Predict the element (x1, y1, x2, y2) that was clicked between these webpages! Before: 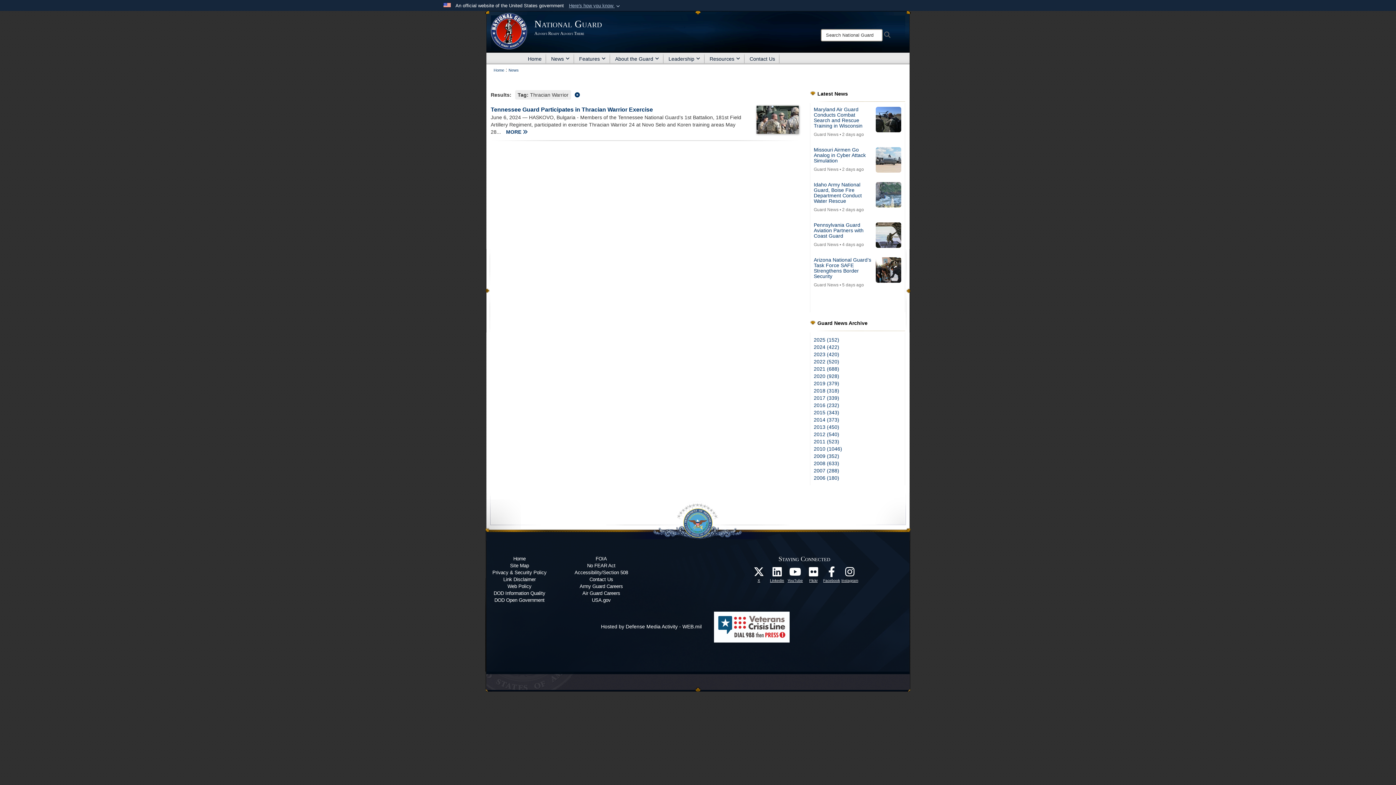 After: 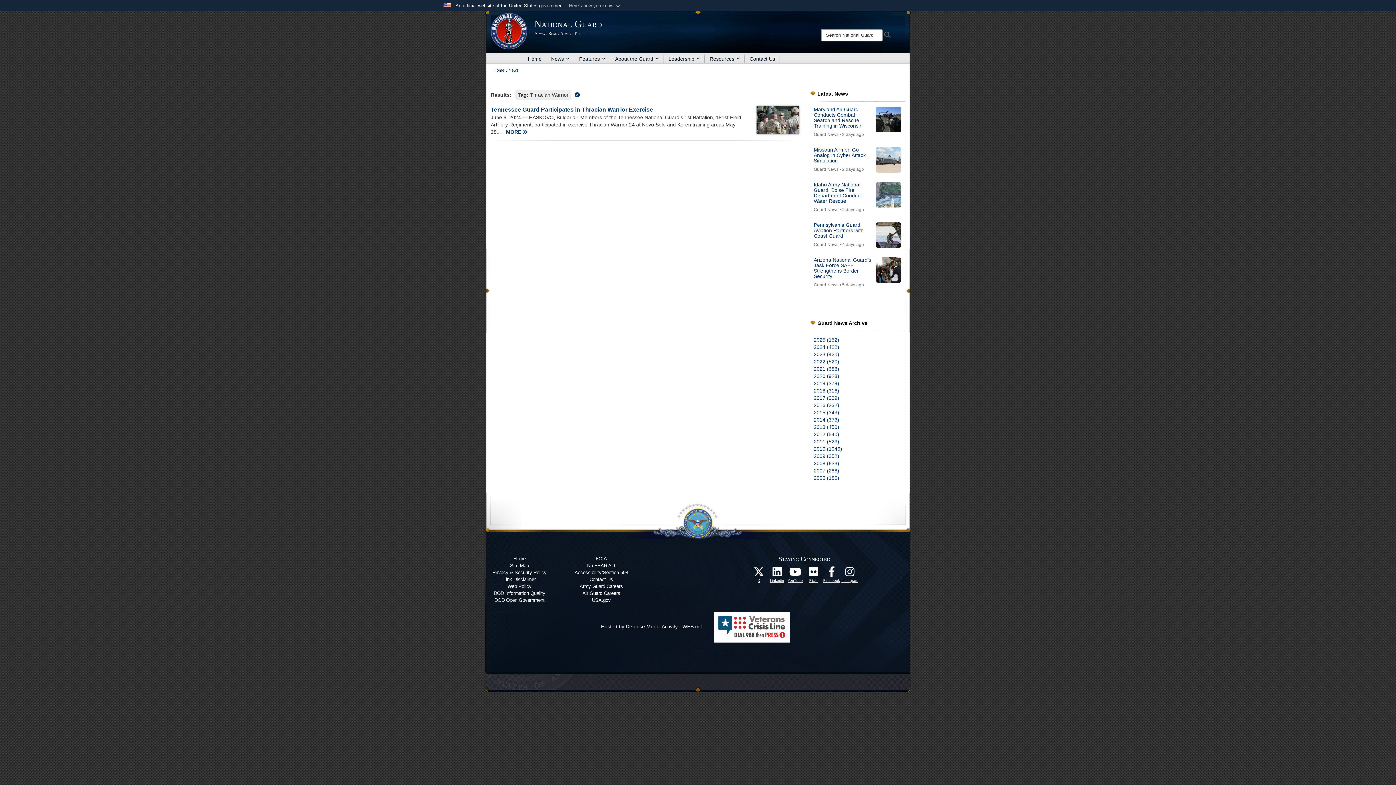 Action: label: No FEAR Act bbox: (587, 563, 615, 568)